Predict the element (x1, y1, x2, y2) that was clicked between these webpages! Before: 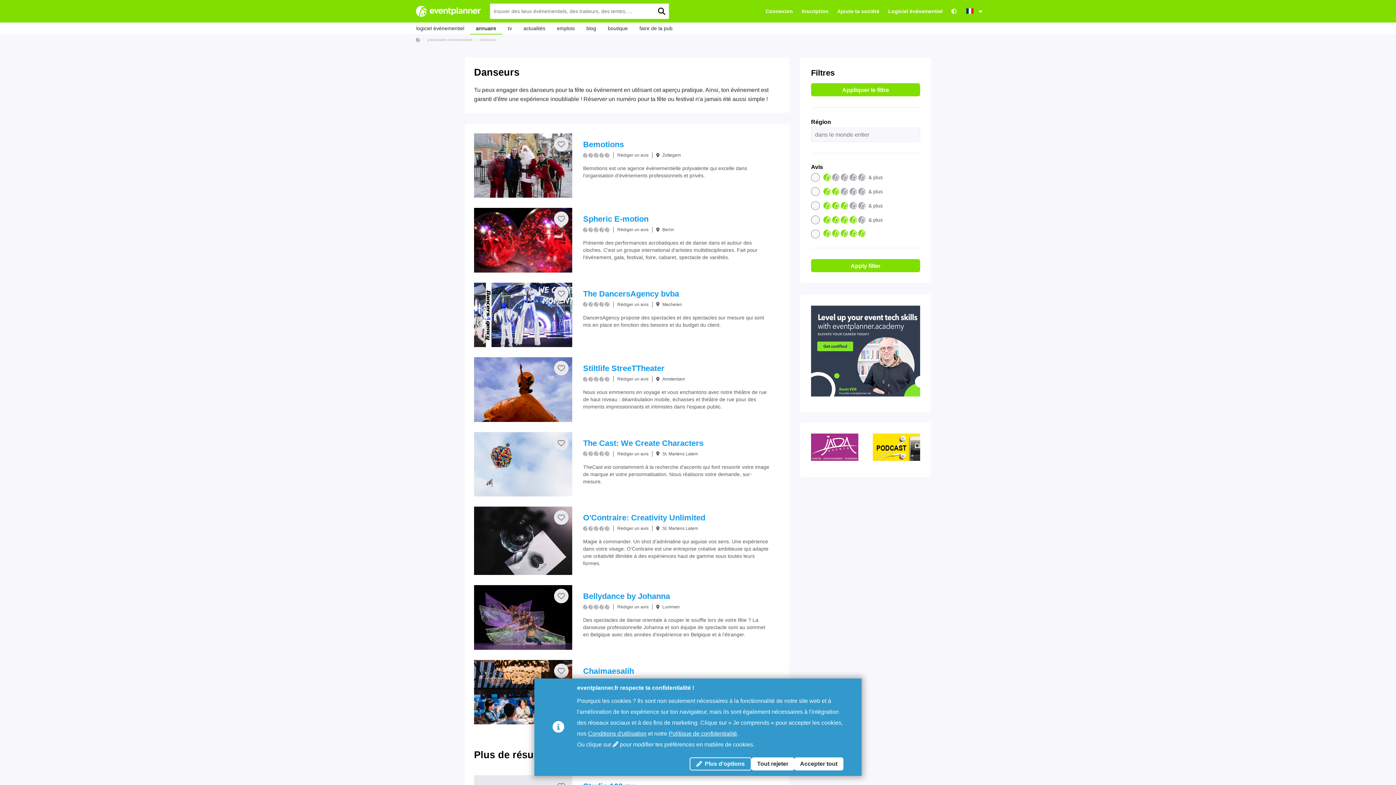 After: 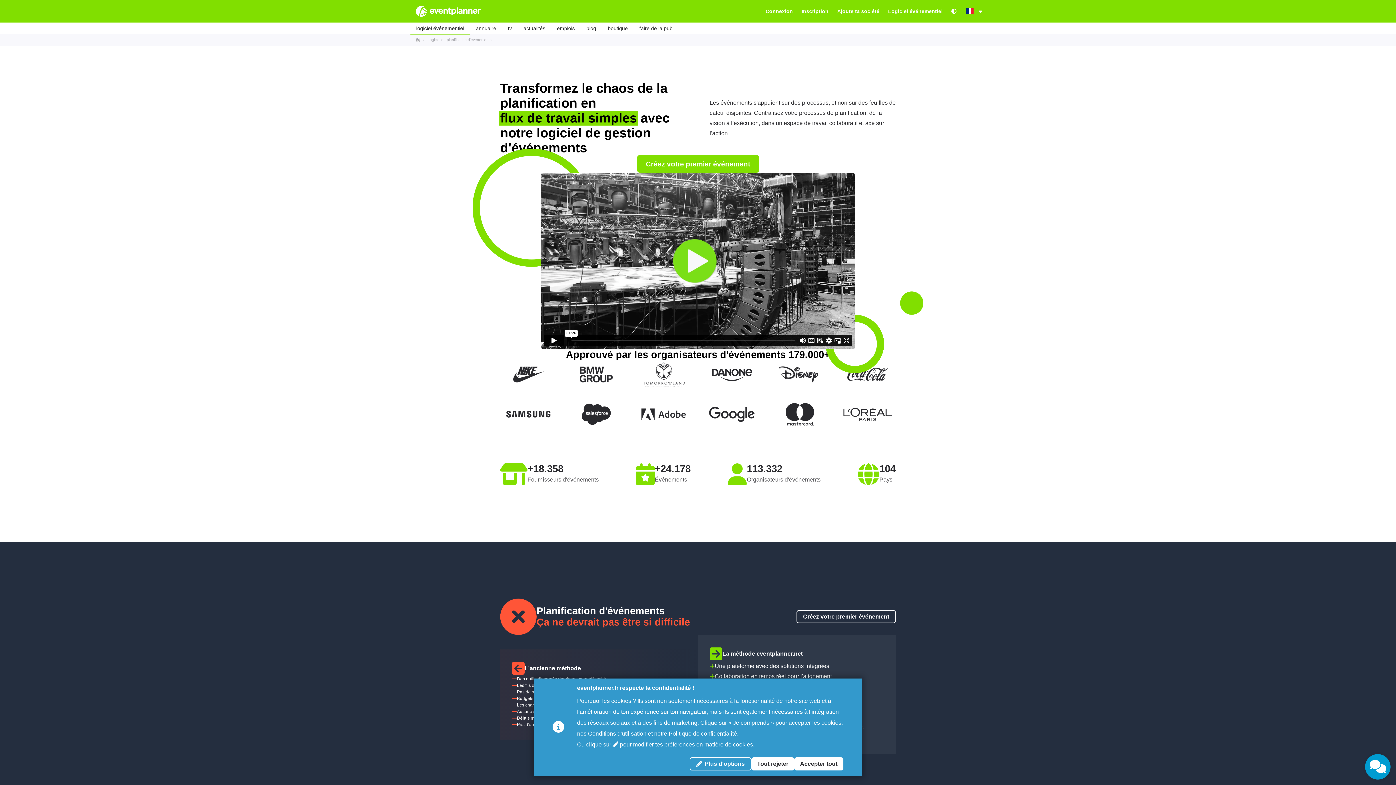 Action: bbox: (888, 8, 942, 14) label: Logiciel événementiel